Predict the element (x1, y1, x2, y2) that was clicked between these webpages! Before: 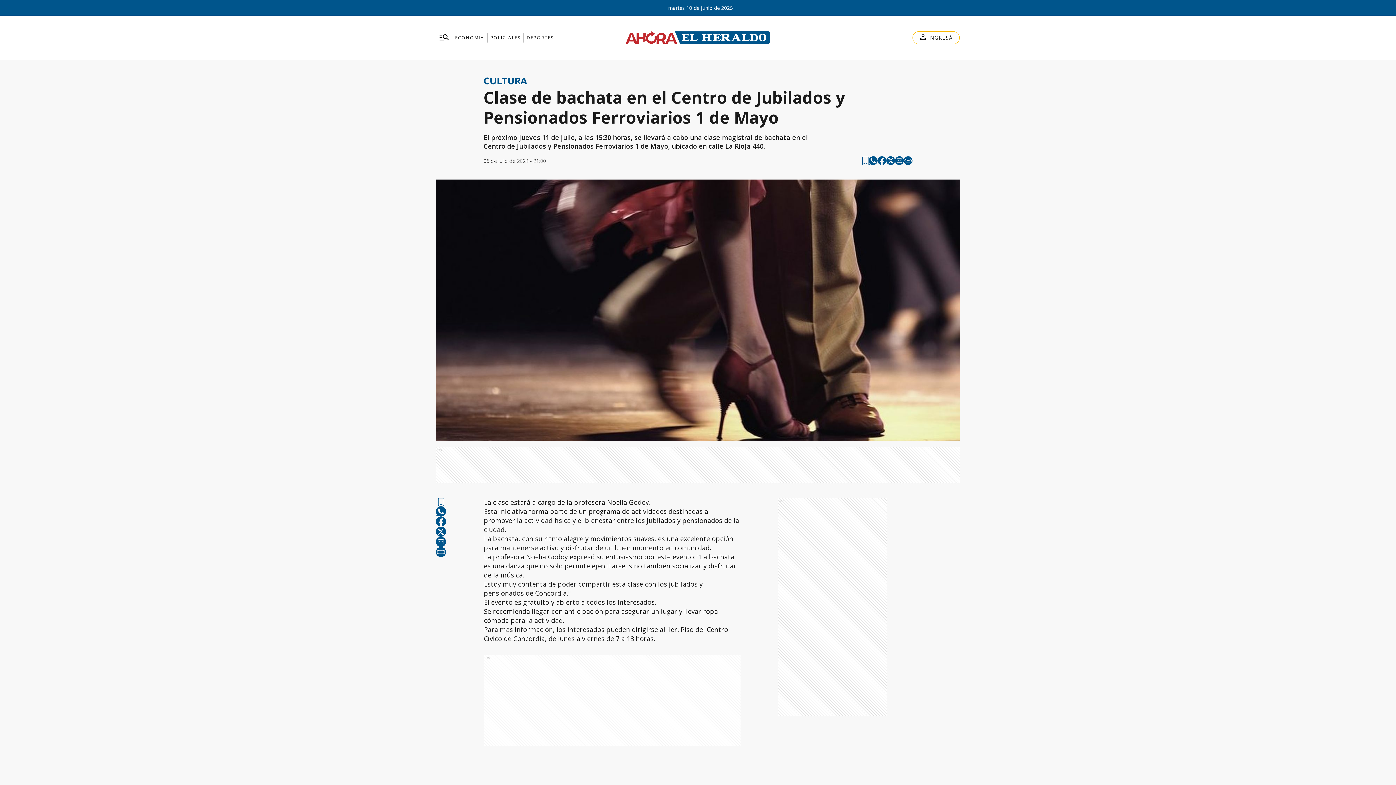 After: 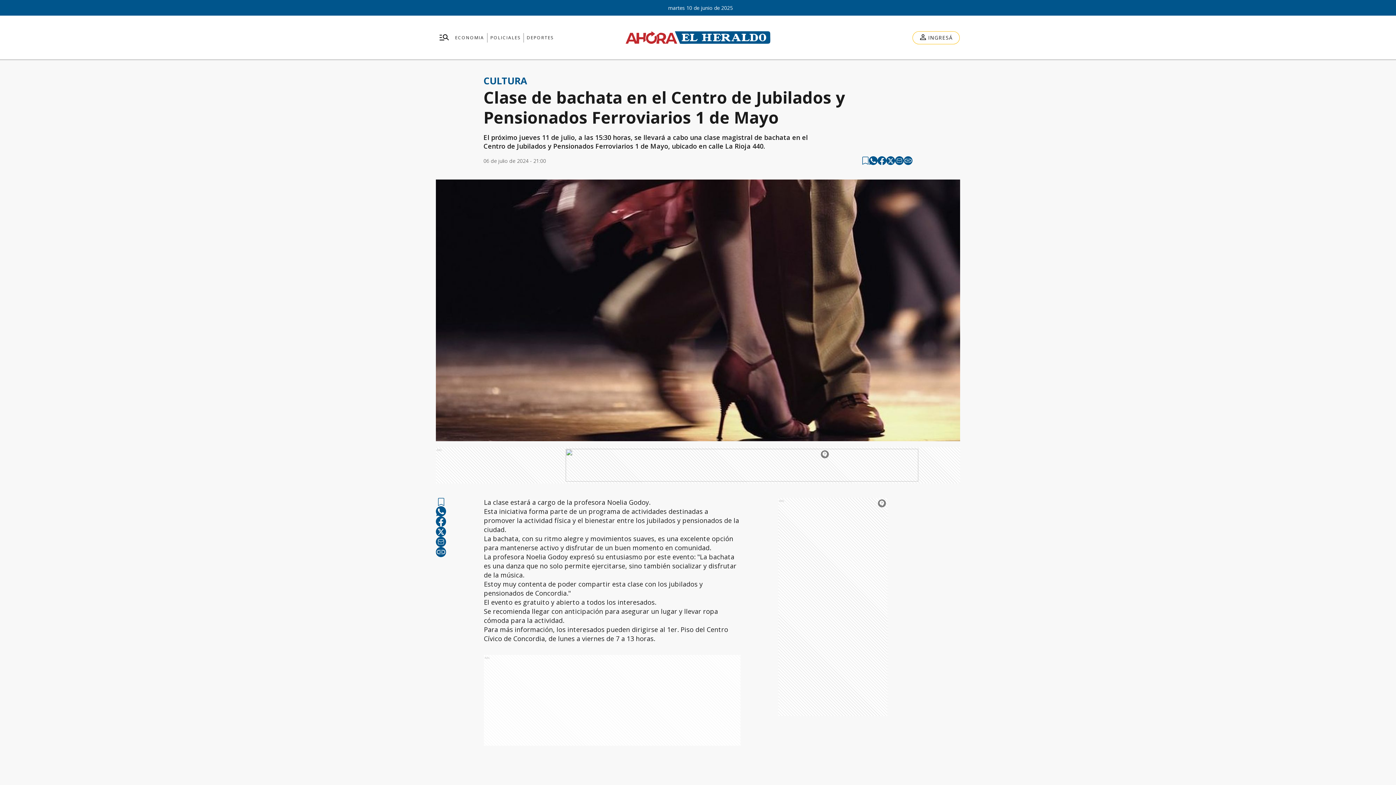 Action: bbox: (886, 156, 895, 165) label: twitter